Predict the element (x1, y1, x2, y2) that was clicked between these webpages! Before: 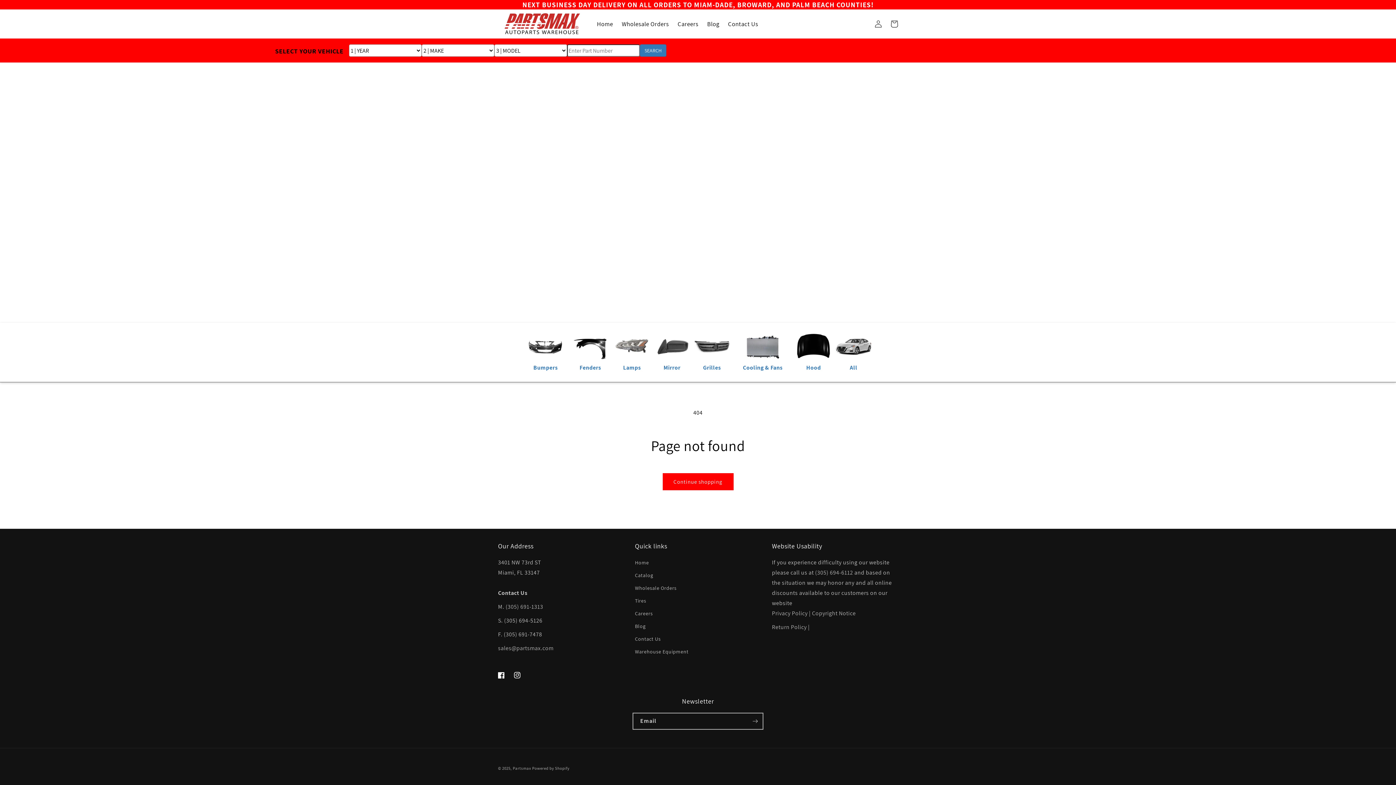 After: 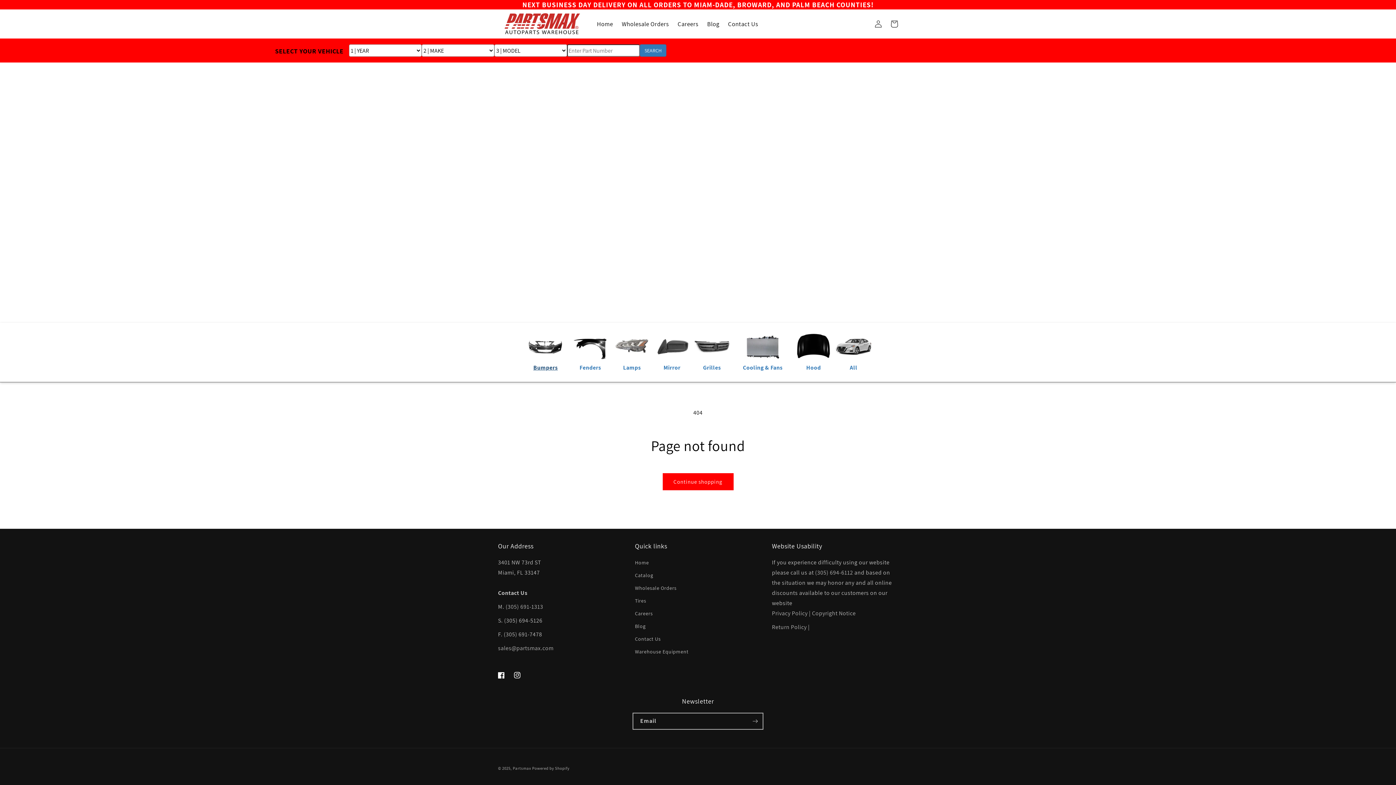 Action: bbox: (524, 364, 567, 371) label: Bumpers